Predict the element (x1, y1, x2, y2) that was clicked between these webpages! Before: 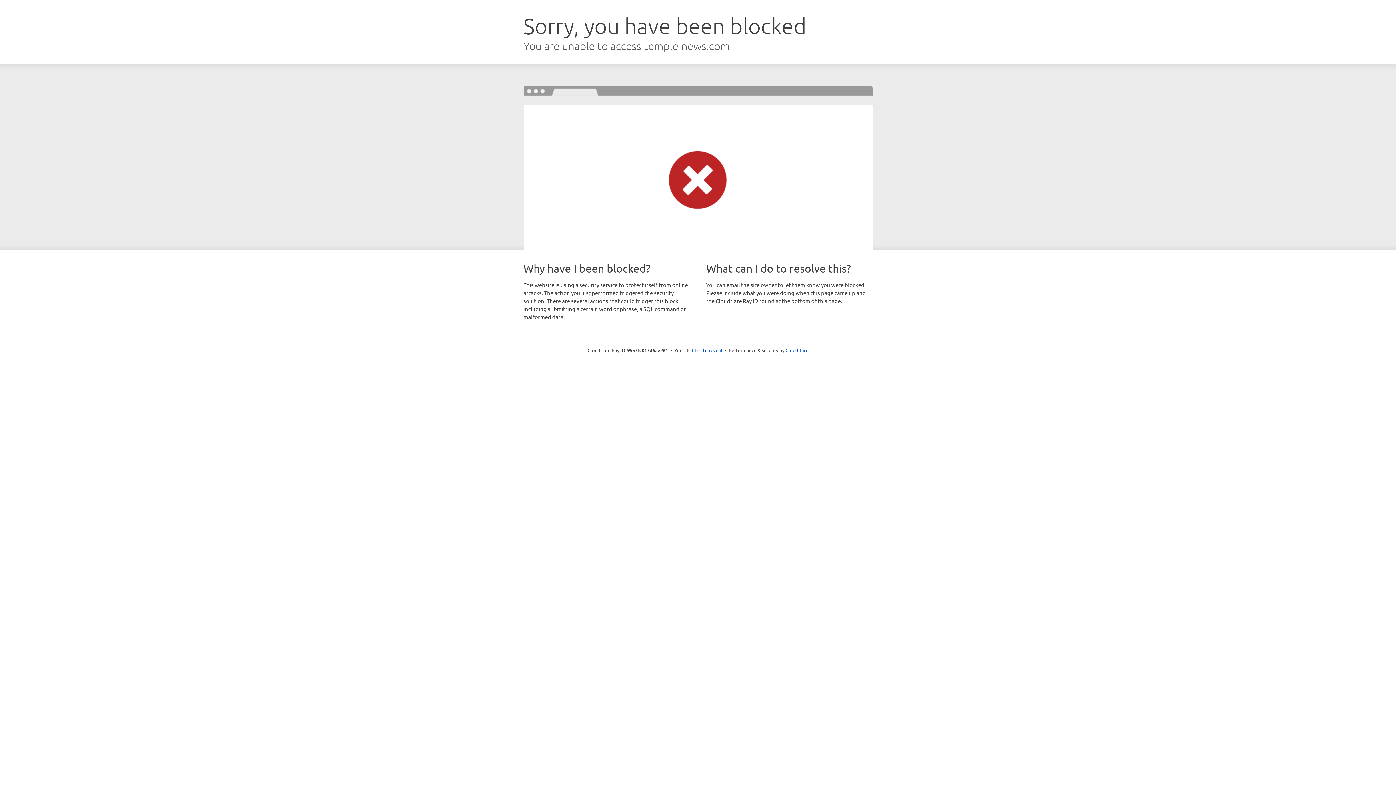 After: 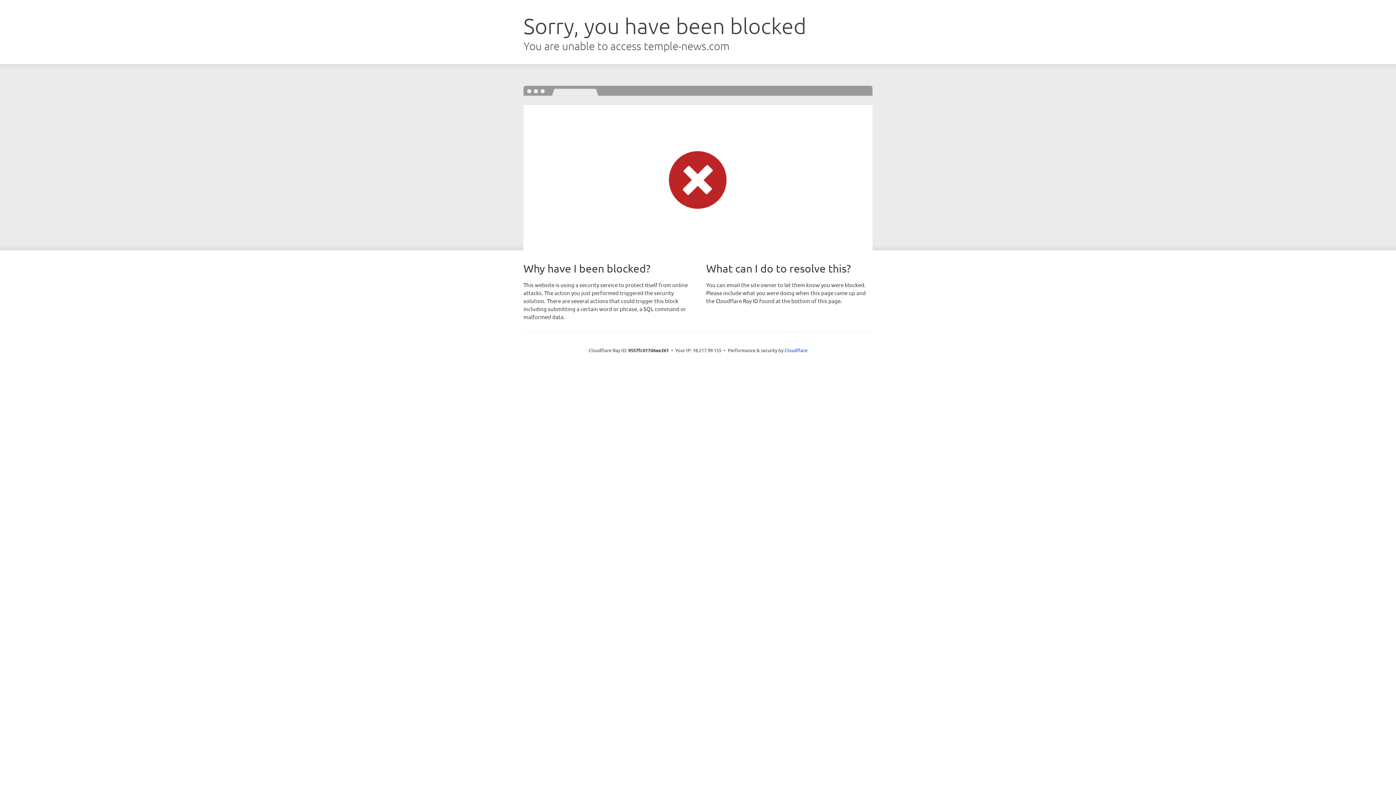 Action: bbox: (692, 346, 722, 353) label: Click to reveal